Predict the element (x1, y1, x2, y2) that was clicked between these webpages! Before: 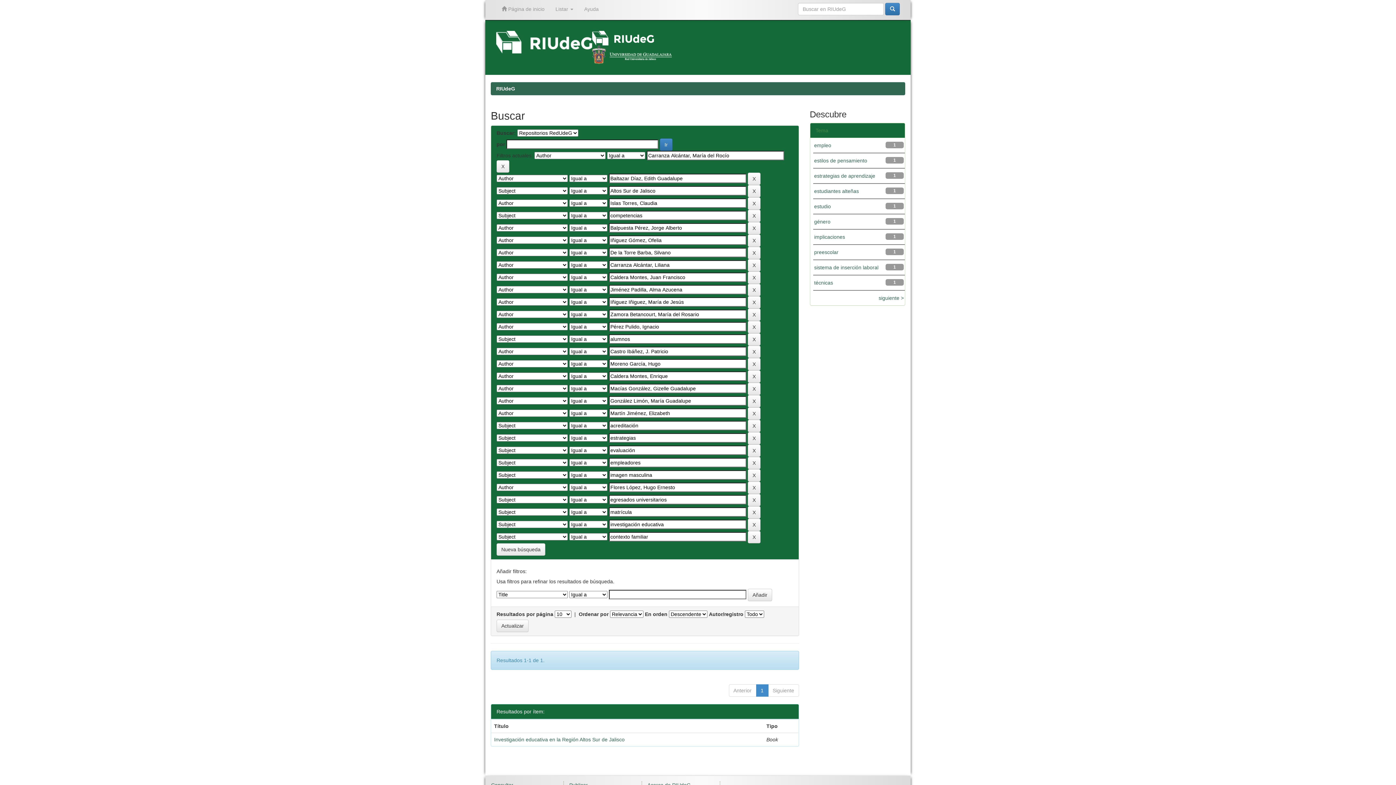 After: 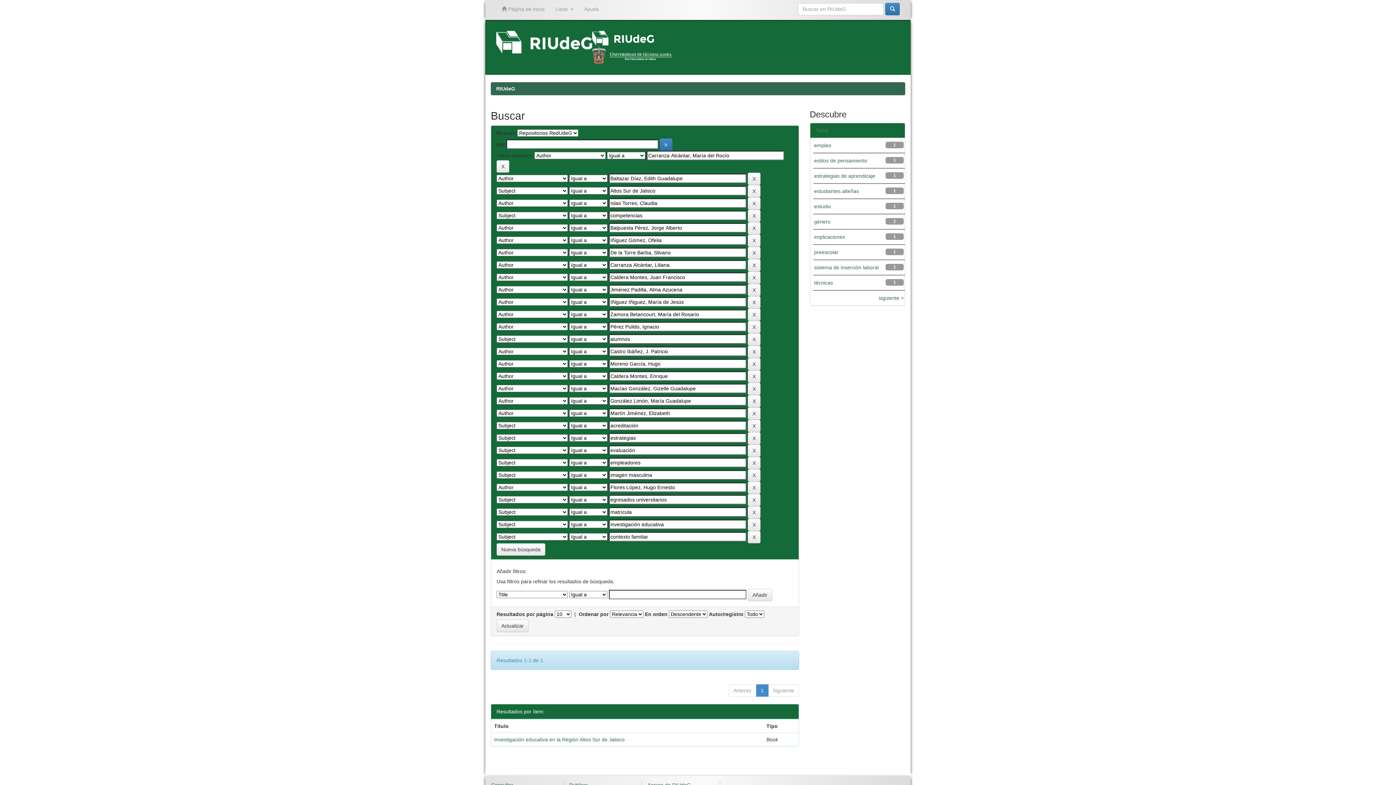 Action: bbox: (592, 51, 672, 57)